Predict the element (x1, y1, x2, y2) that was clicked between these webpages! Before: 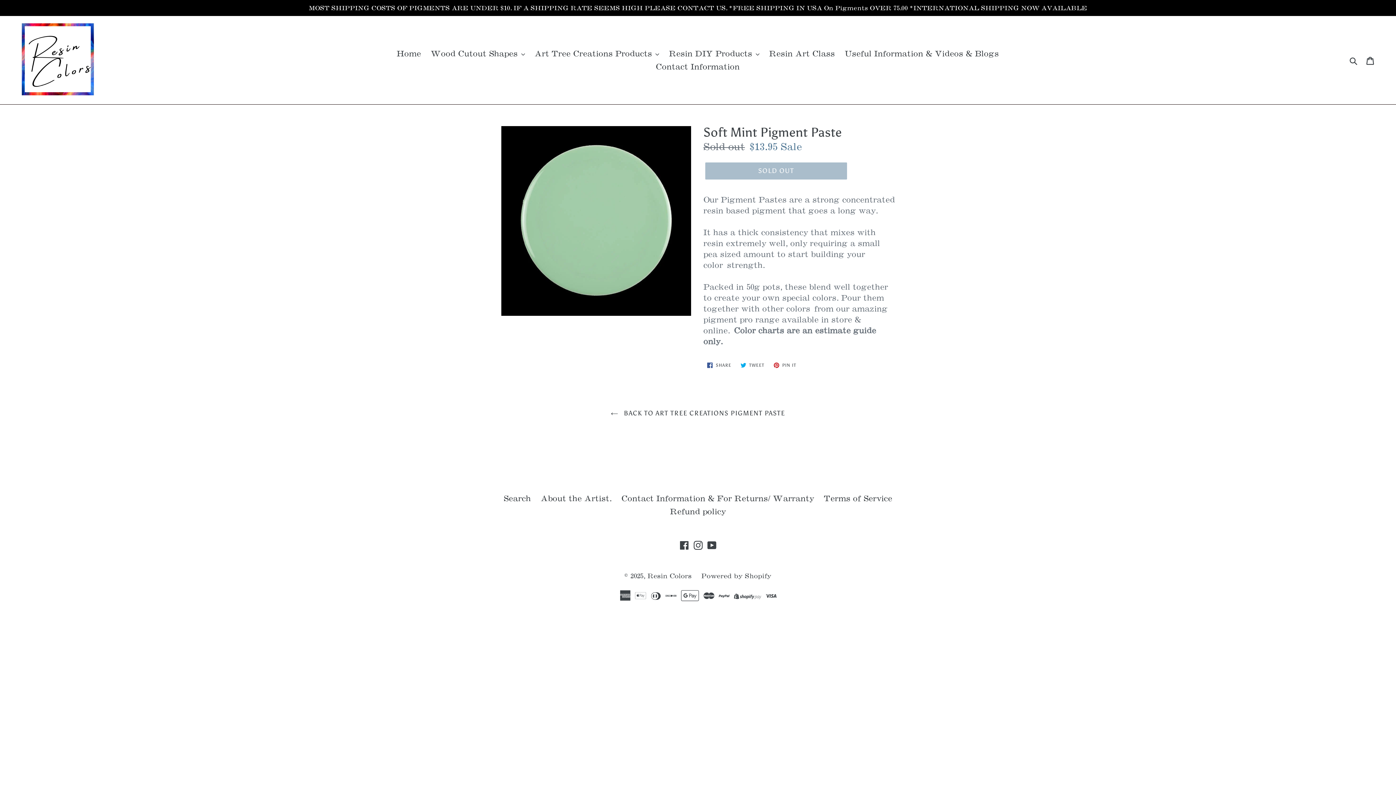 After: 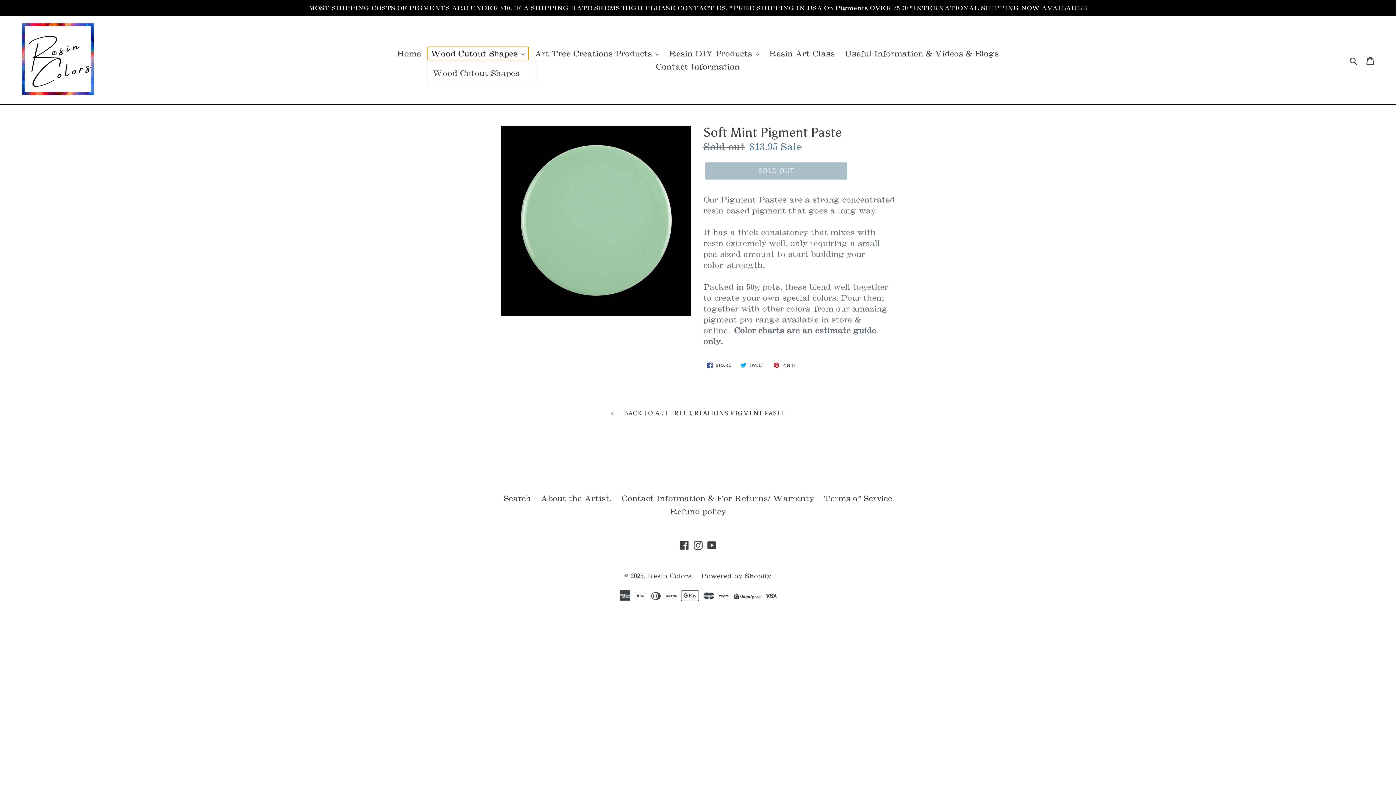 Action: label: Wood Cutout Shapes  bbox: (427, 46, 528, 60)